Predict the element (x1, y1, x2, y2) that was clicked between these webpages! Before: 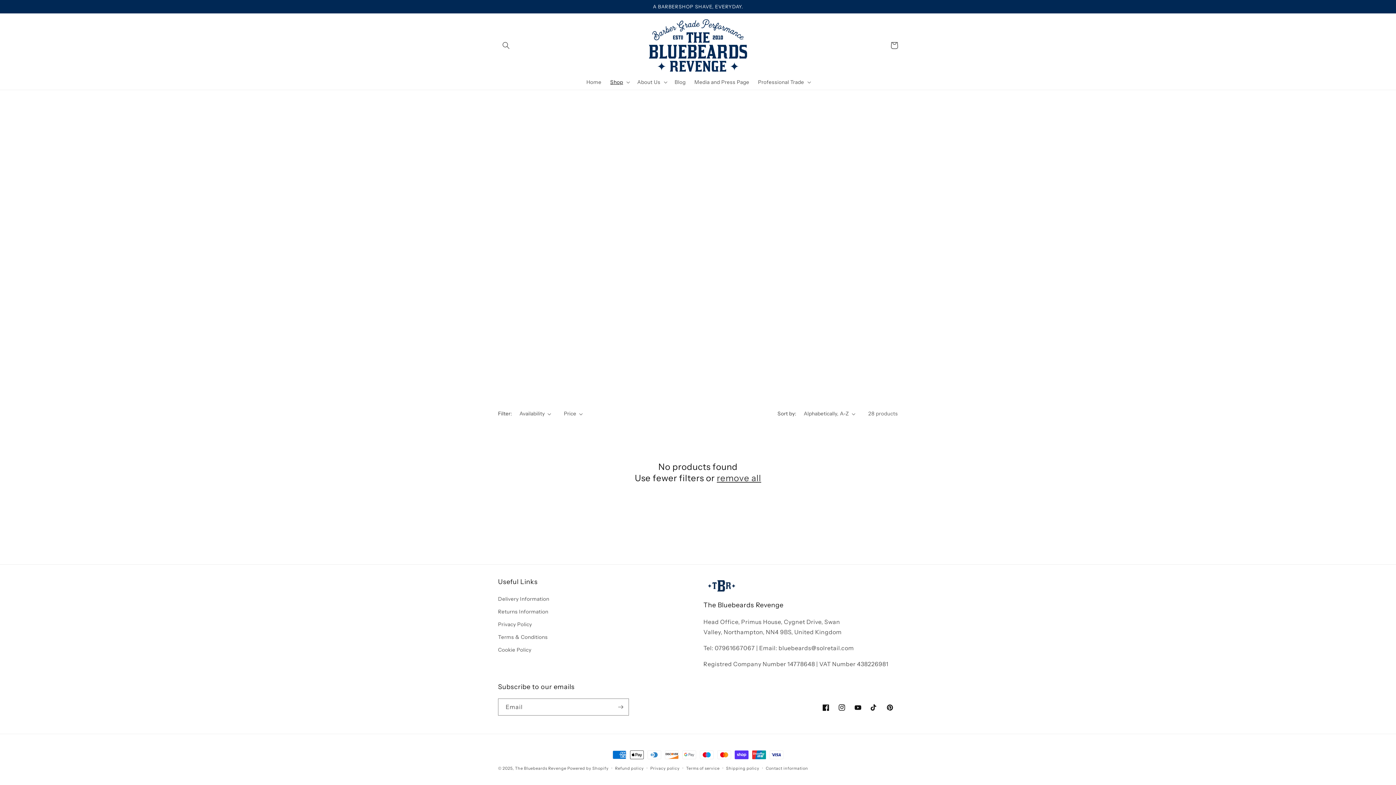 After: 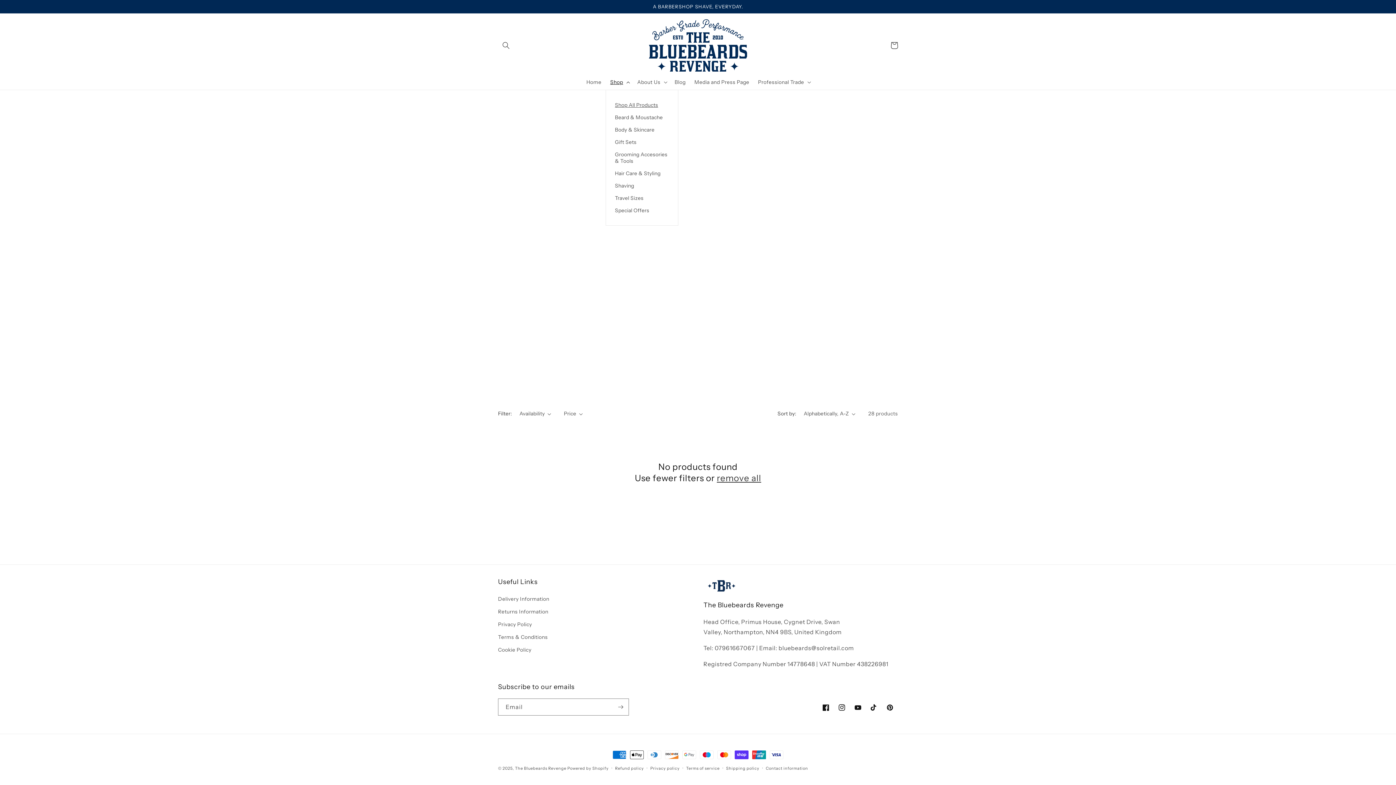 Action: bbox: (605, 74, 633, 89) label: Shop